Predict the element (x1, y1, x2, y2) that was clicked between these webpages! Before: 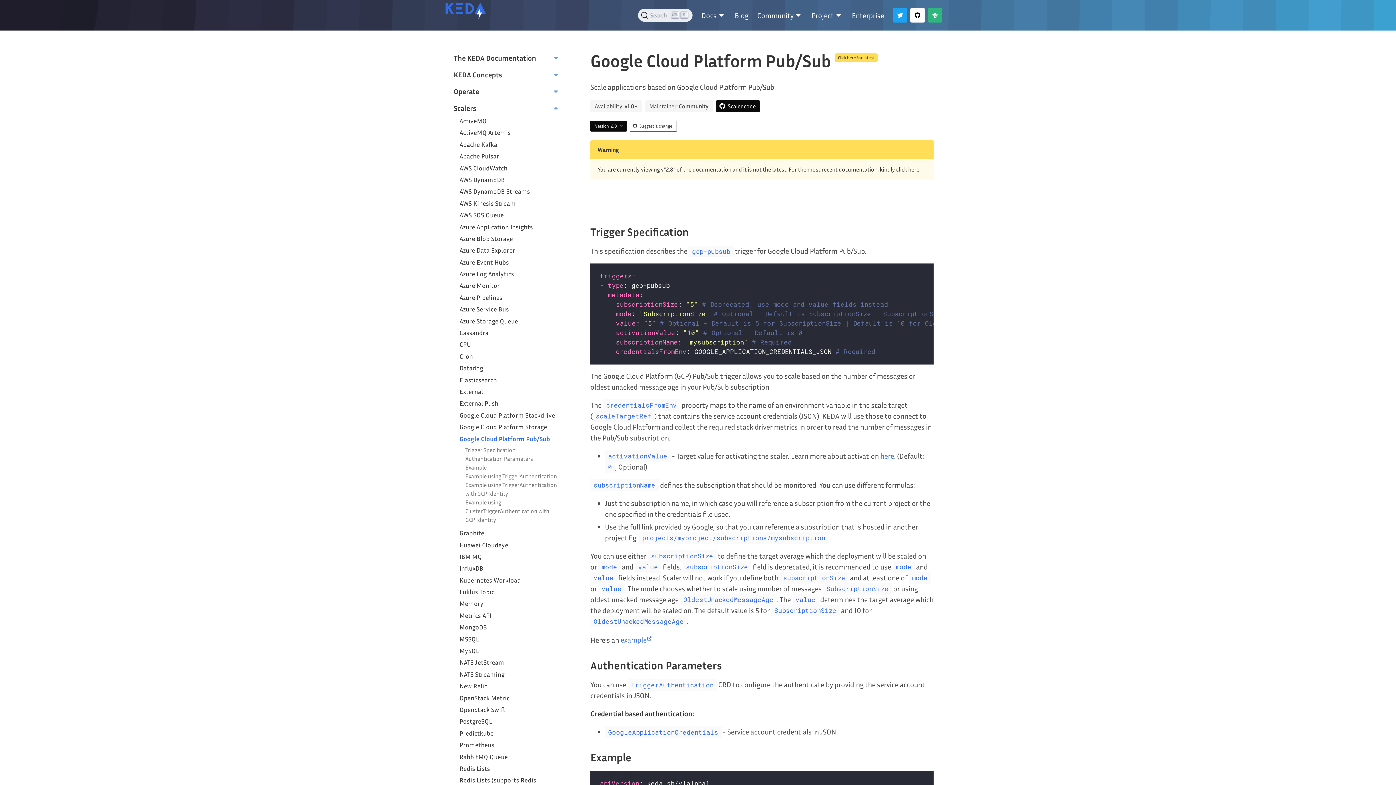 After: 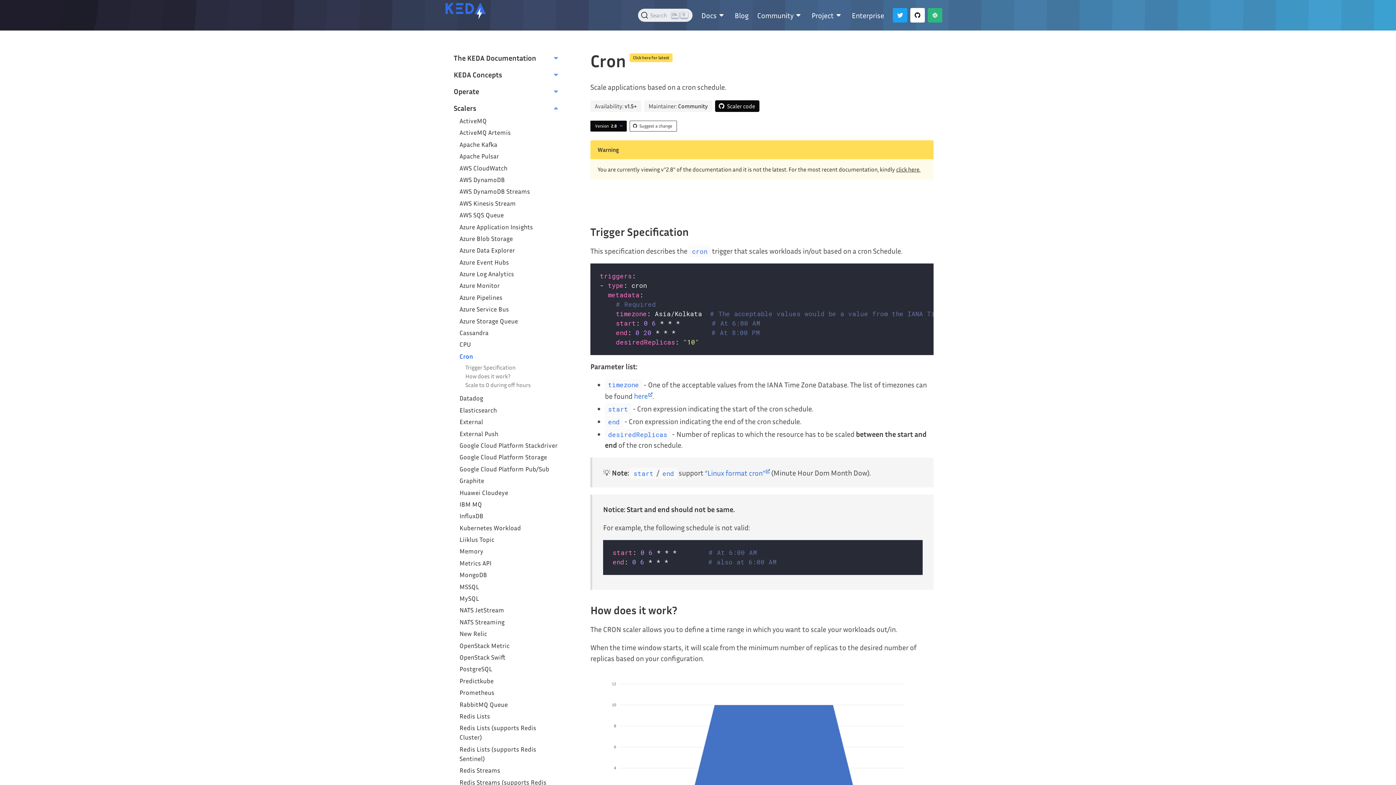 Action: label: Cron bbox: (459, 352, 473, 360)